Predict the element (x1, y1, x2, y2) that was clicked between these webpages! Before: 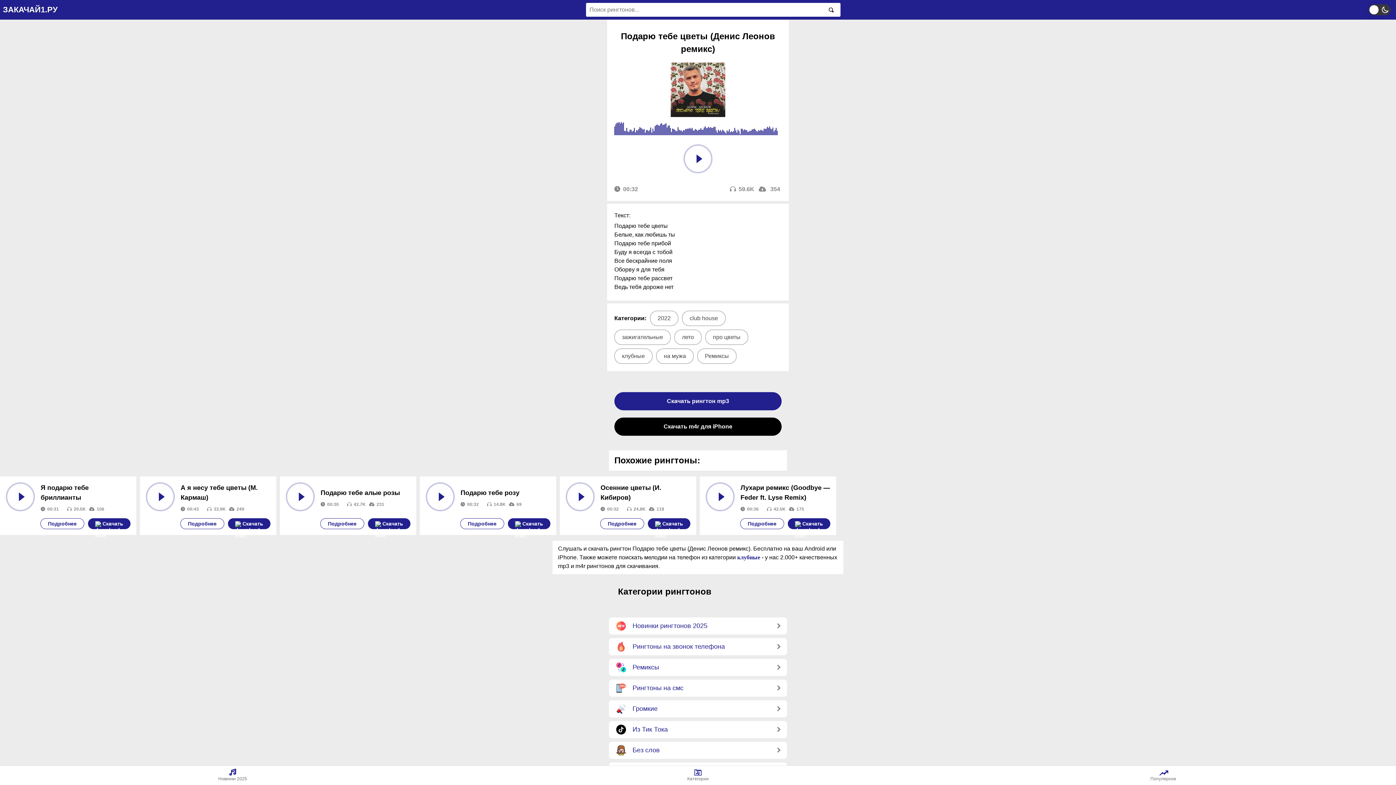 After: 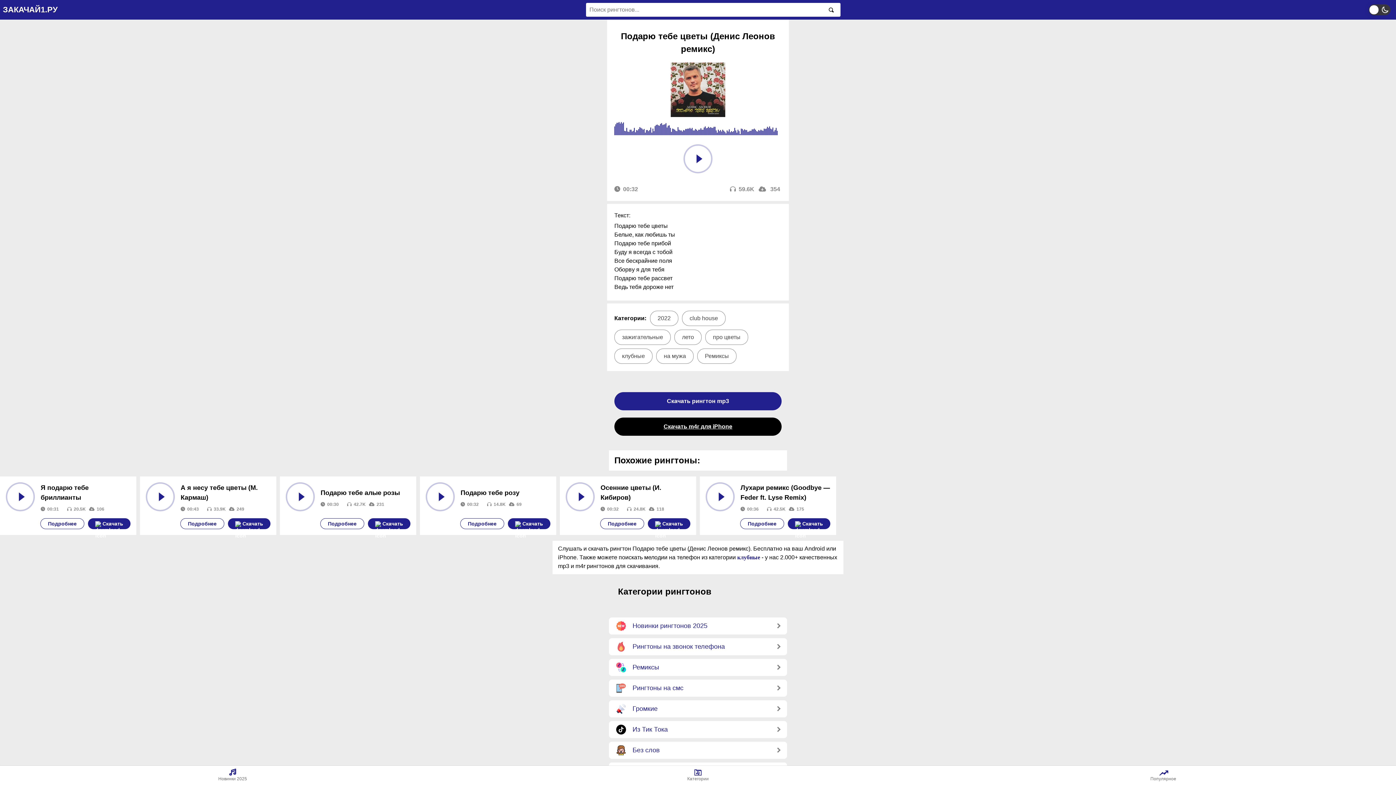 Action: bbox: (614, 417, 781, 436) label: Скачать m4r для iPhone